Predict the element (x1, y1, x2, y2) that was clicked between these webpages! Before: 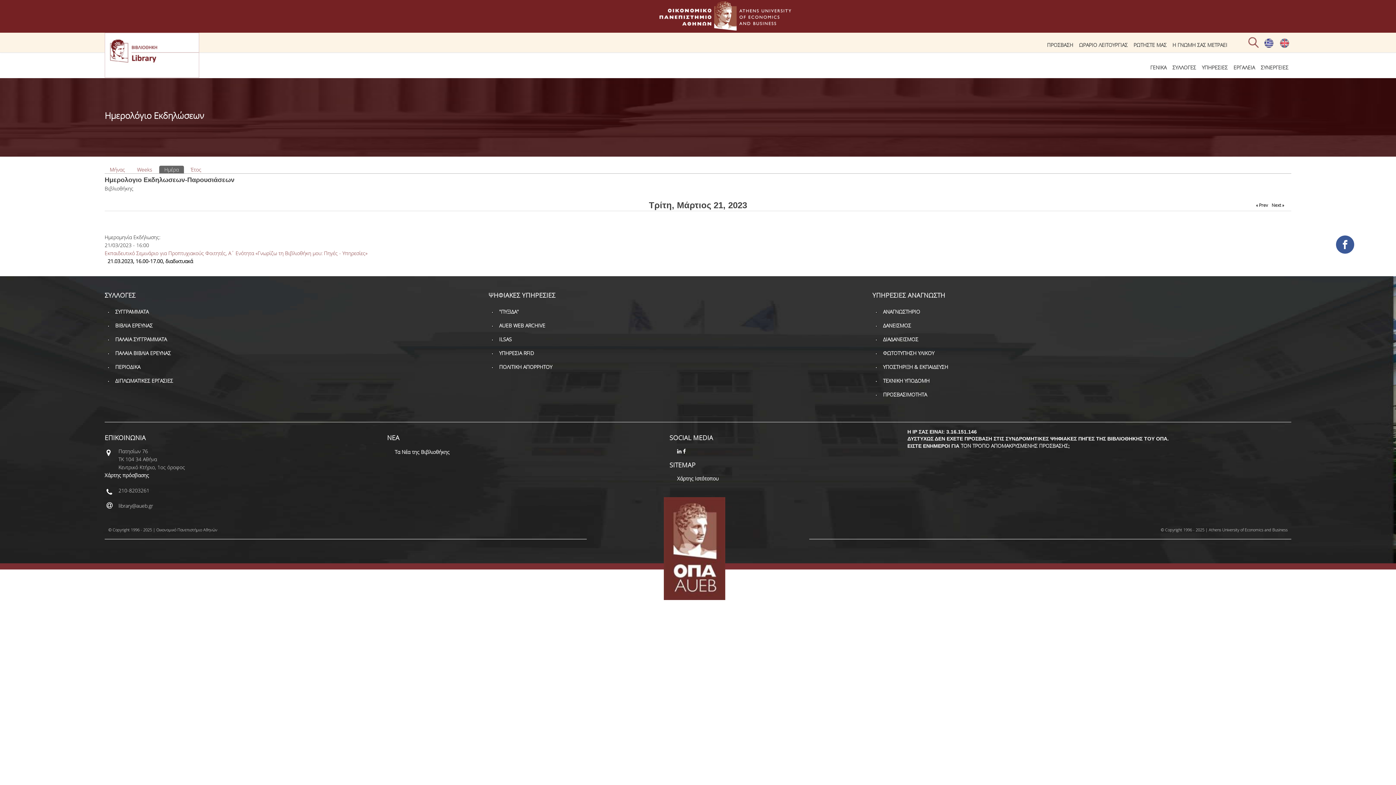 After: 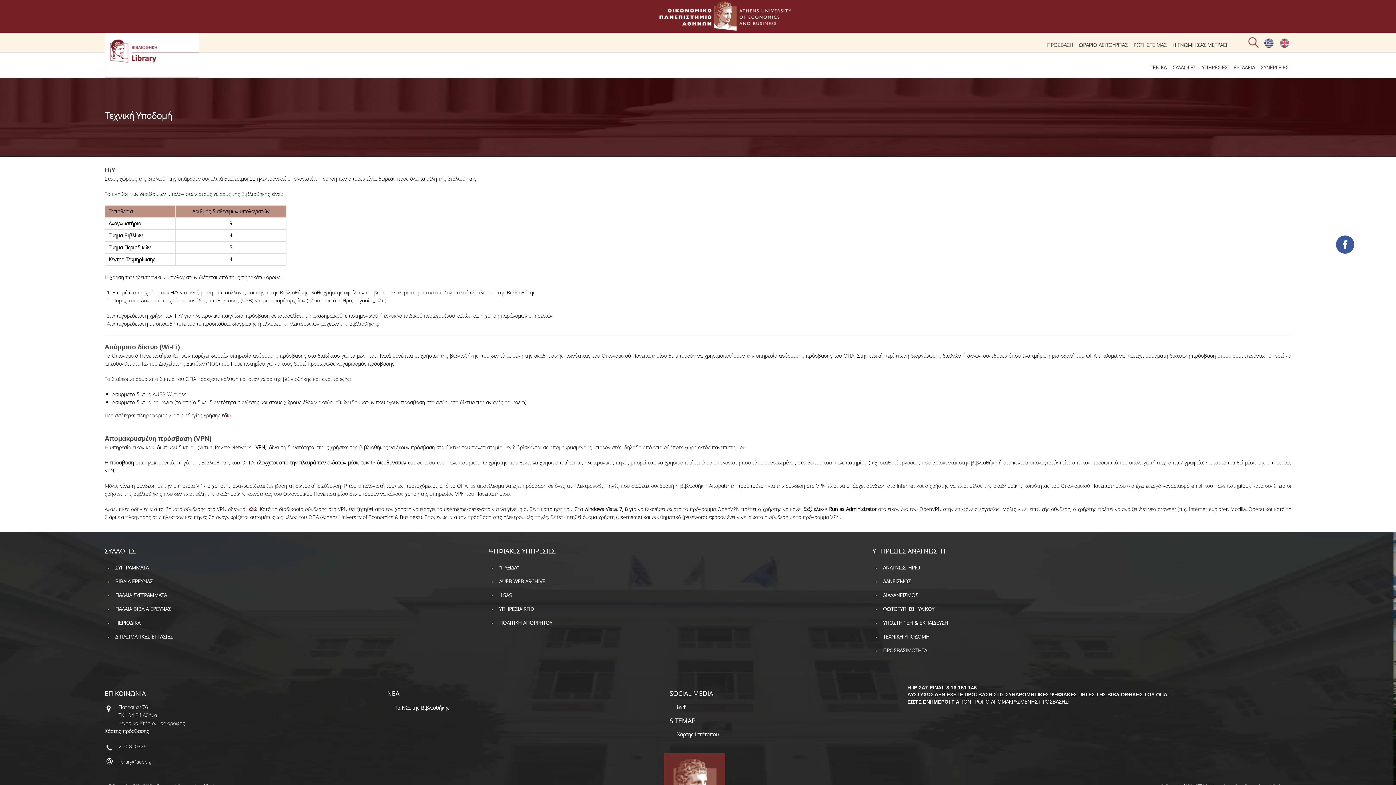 Action: bbox: (883, 377, 929, 384) label: ΤΕΧΝΙΚΗ ΥΠΟΔΟΜΗ